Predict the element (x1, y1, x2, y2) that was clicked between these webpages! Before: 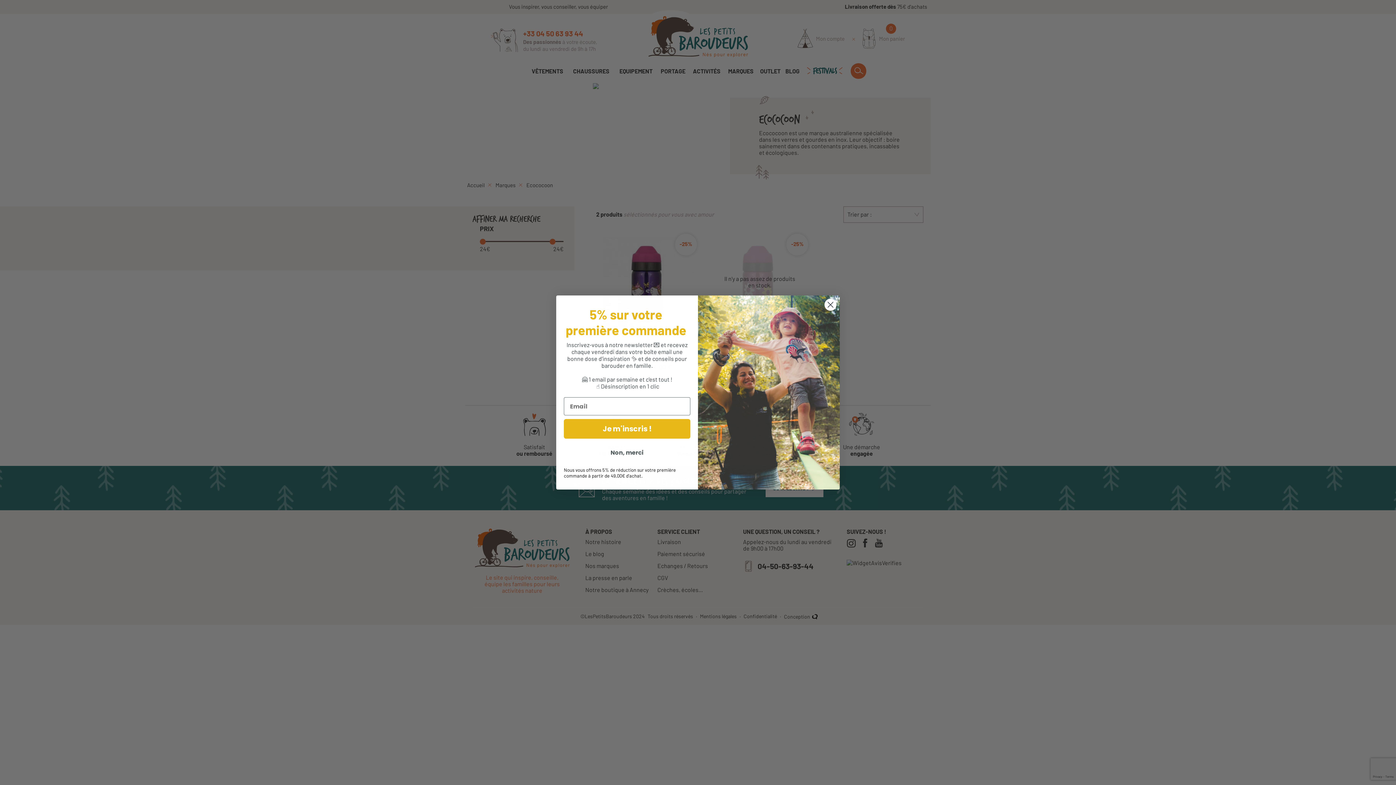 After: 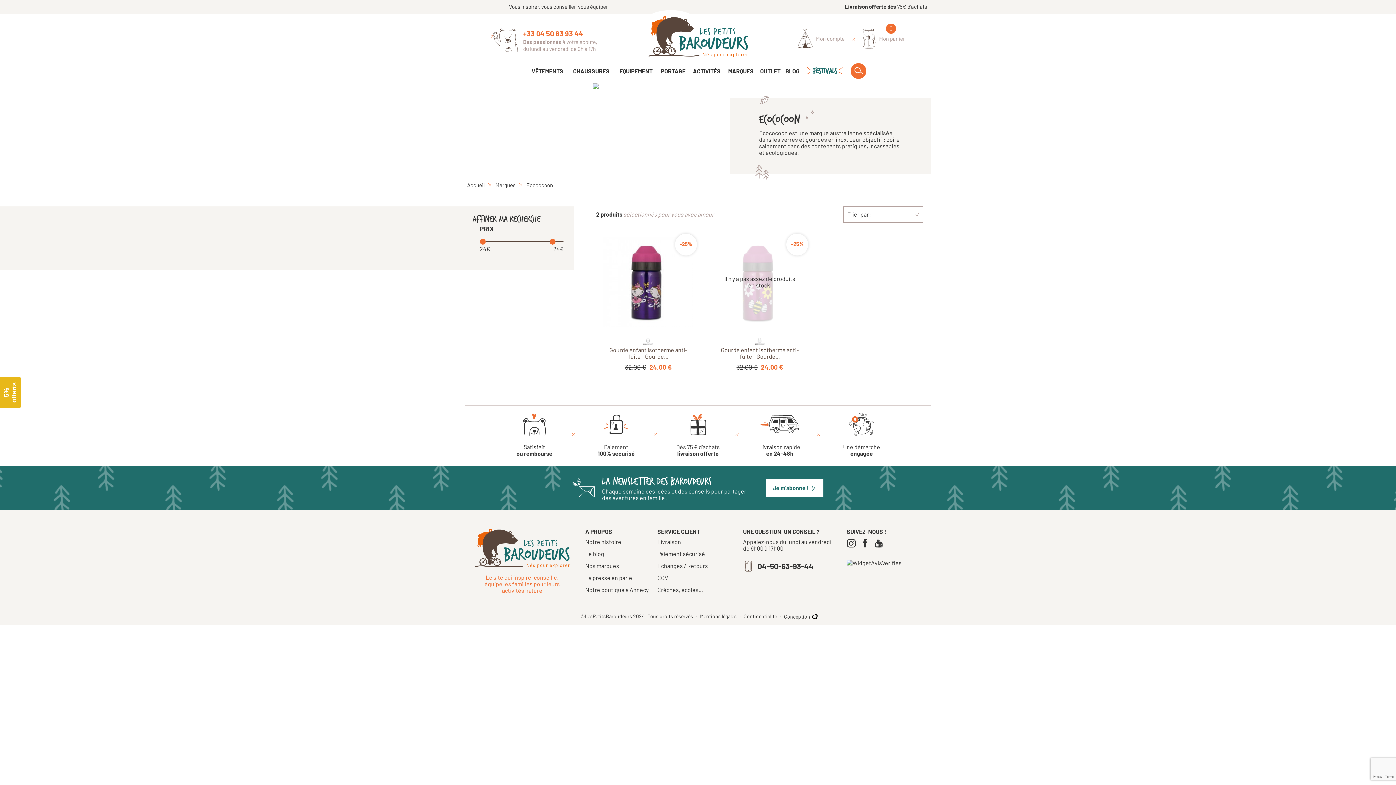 Action: label: Close dialog bbox: (824, 298, 837, 311)